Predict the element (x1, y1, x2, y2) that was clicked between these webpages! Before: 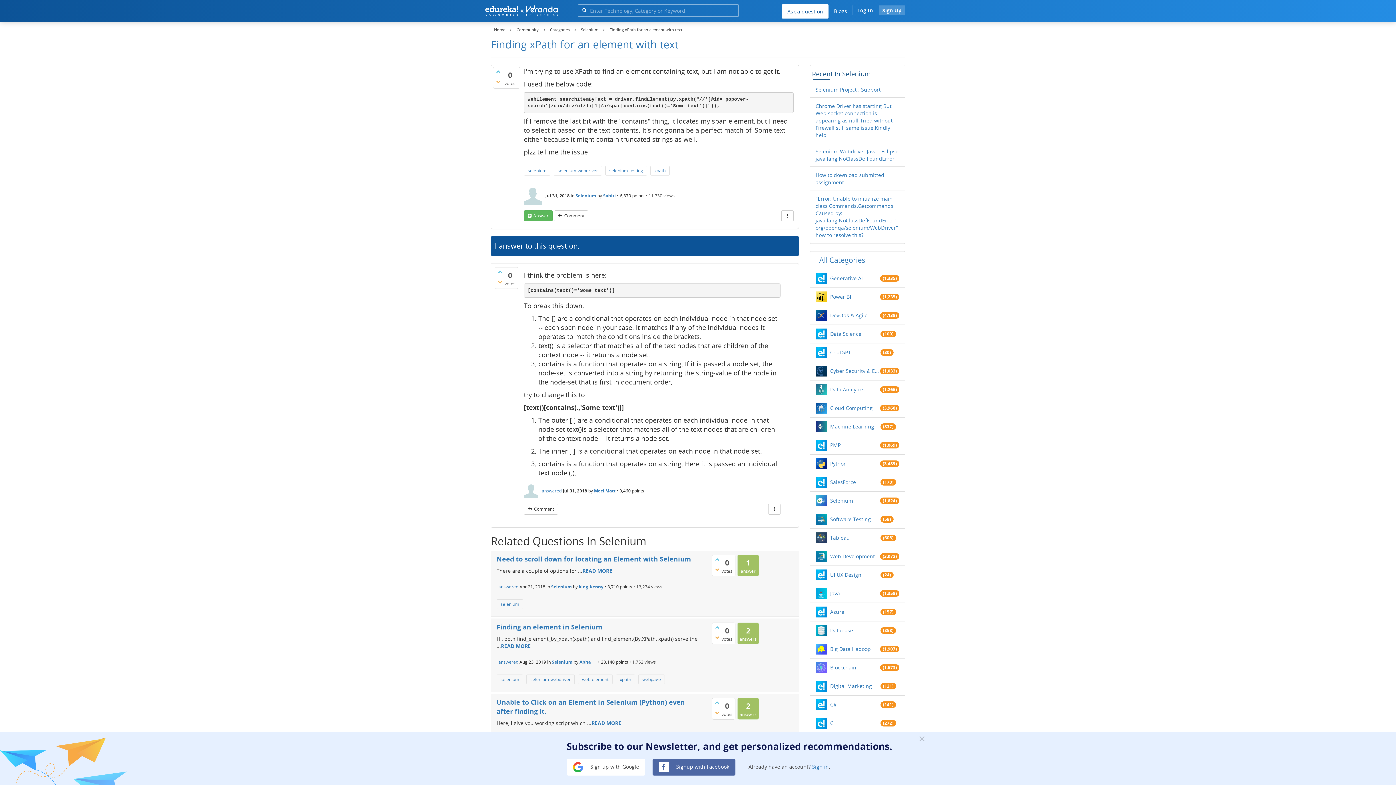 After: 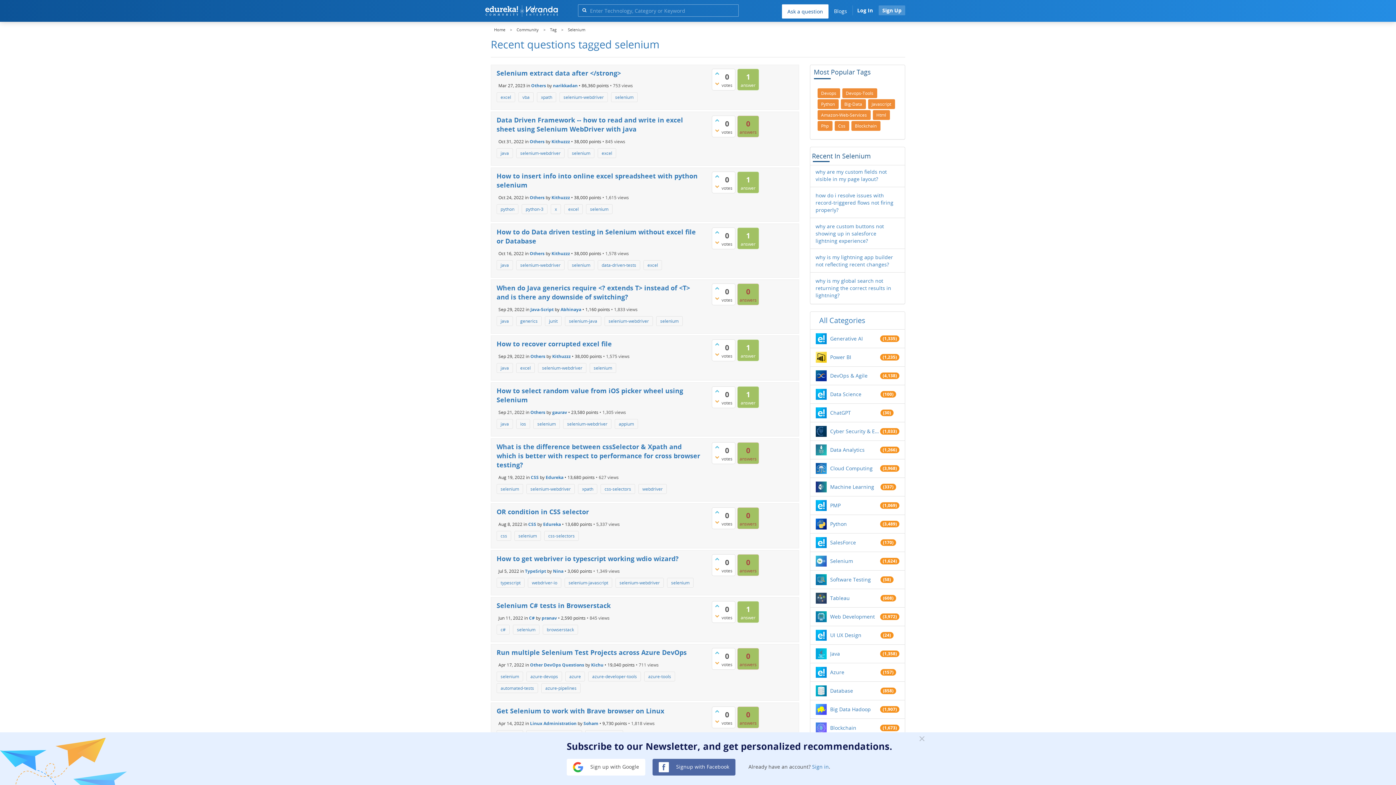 Action: label: selenium bbox: (496, 674, 523, 684)